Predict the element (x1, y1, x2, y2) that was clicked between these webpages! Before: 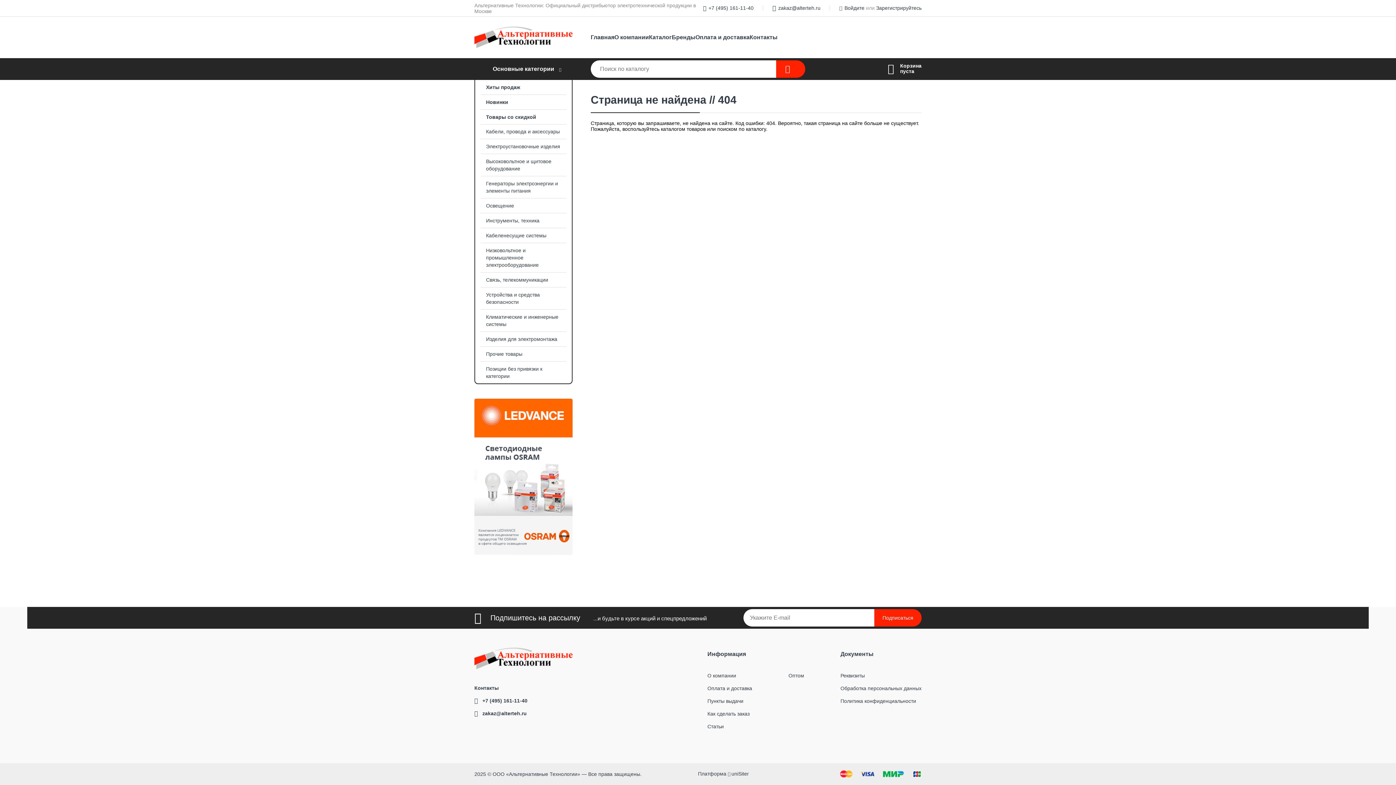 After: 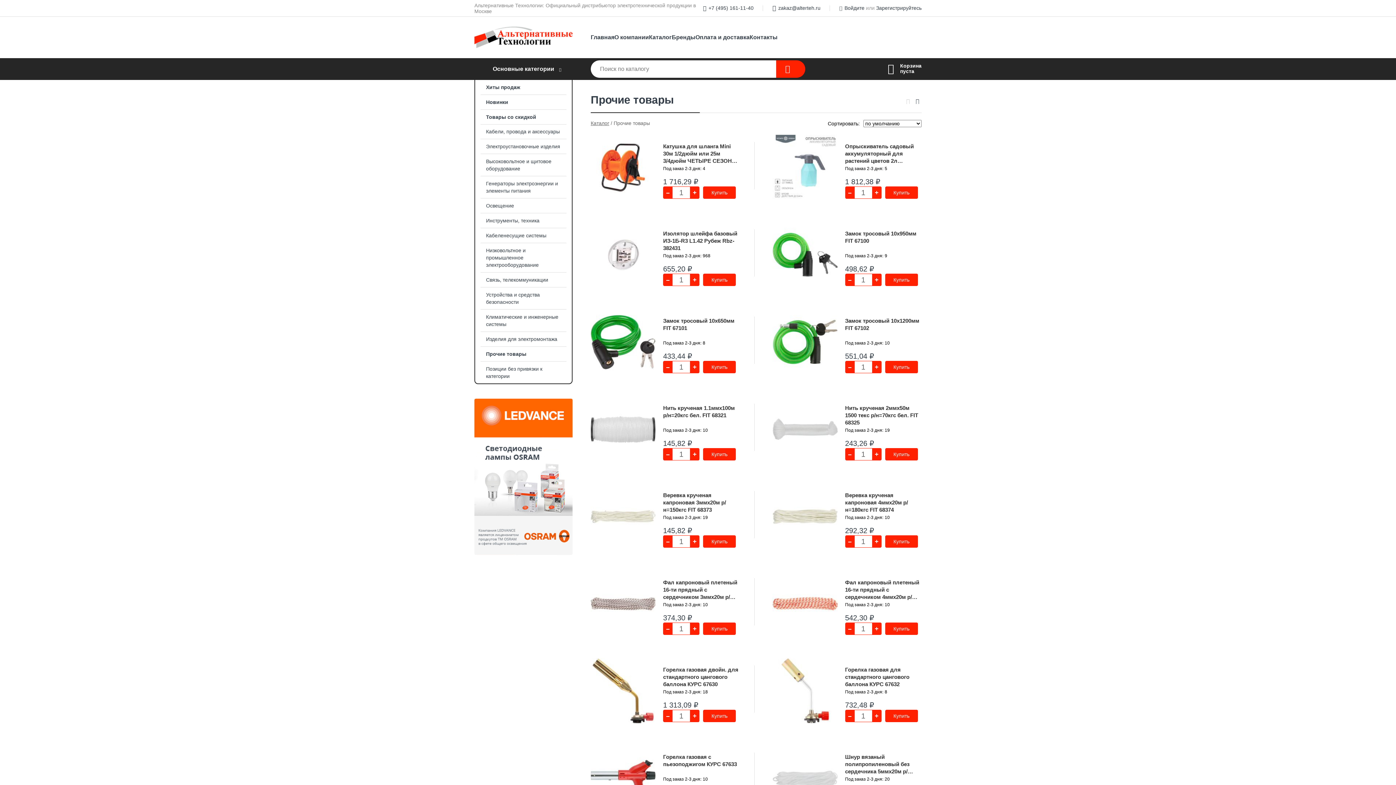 Action: label: Прочие товары bbox: (475, 346, 572, 361)